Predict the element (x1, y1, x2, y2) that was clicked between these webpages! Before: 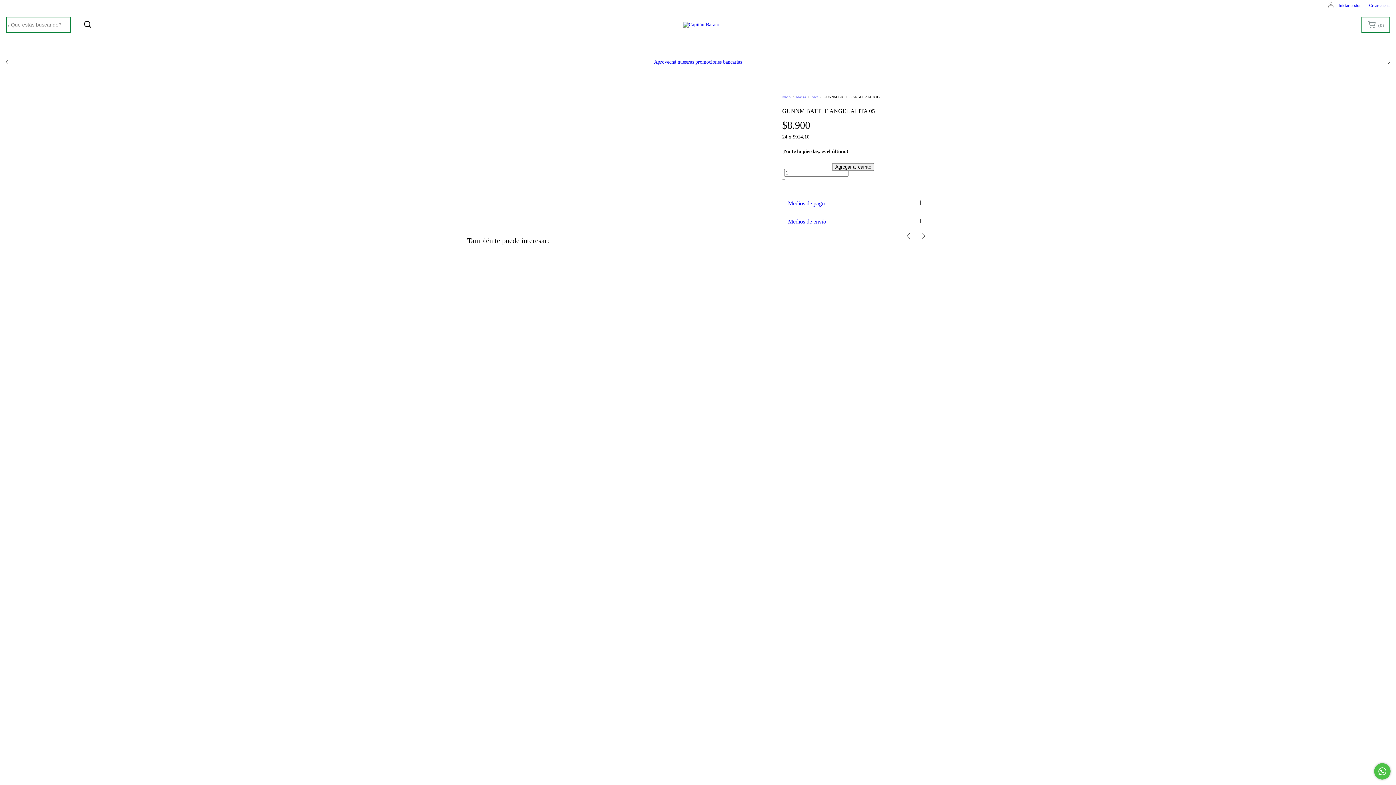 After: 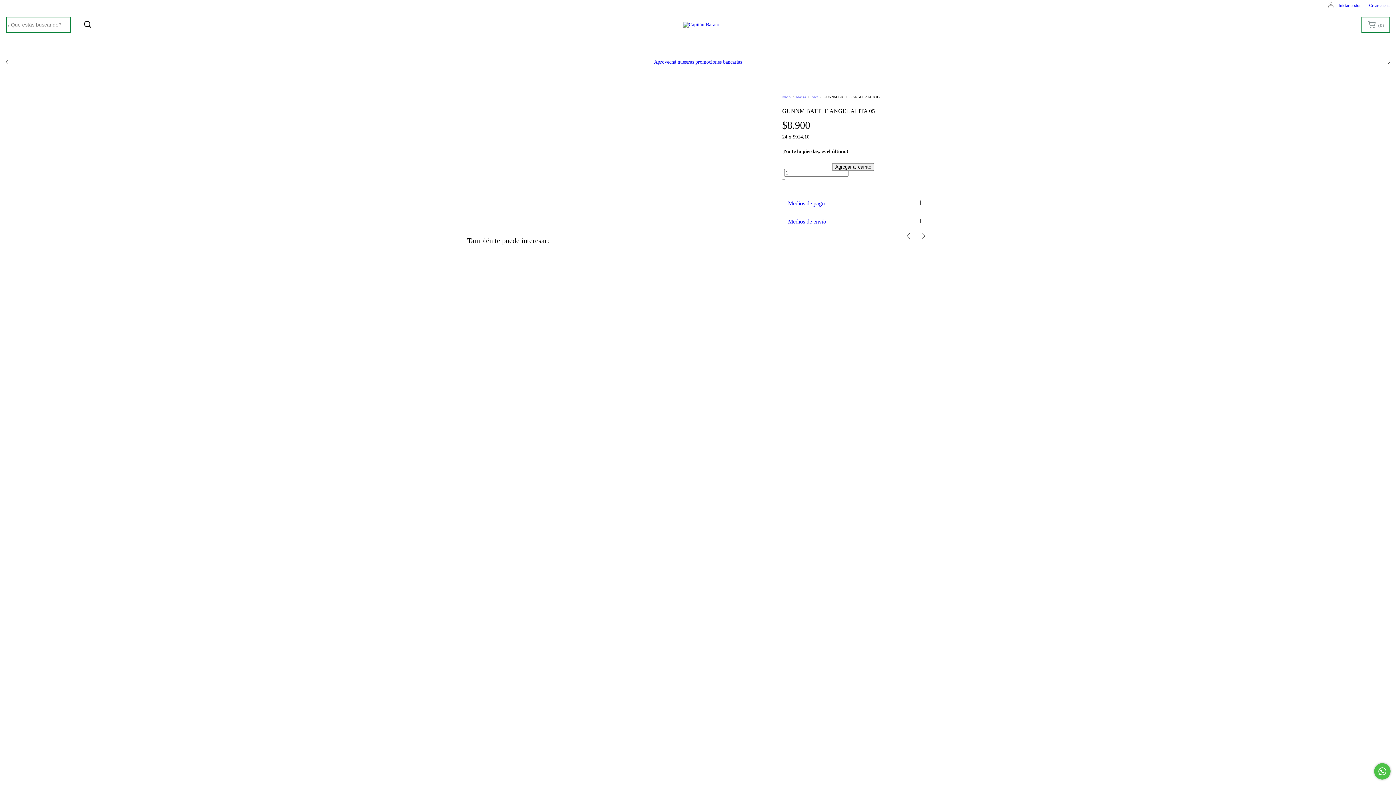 Action: label: Medios de pago bbox: (782, 194, 928, 212)